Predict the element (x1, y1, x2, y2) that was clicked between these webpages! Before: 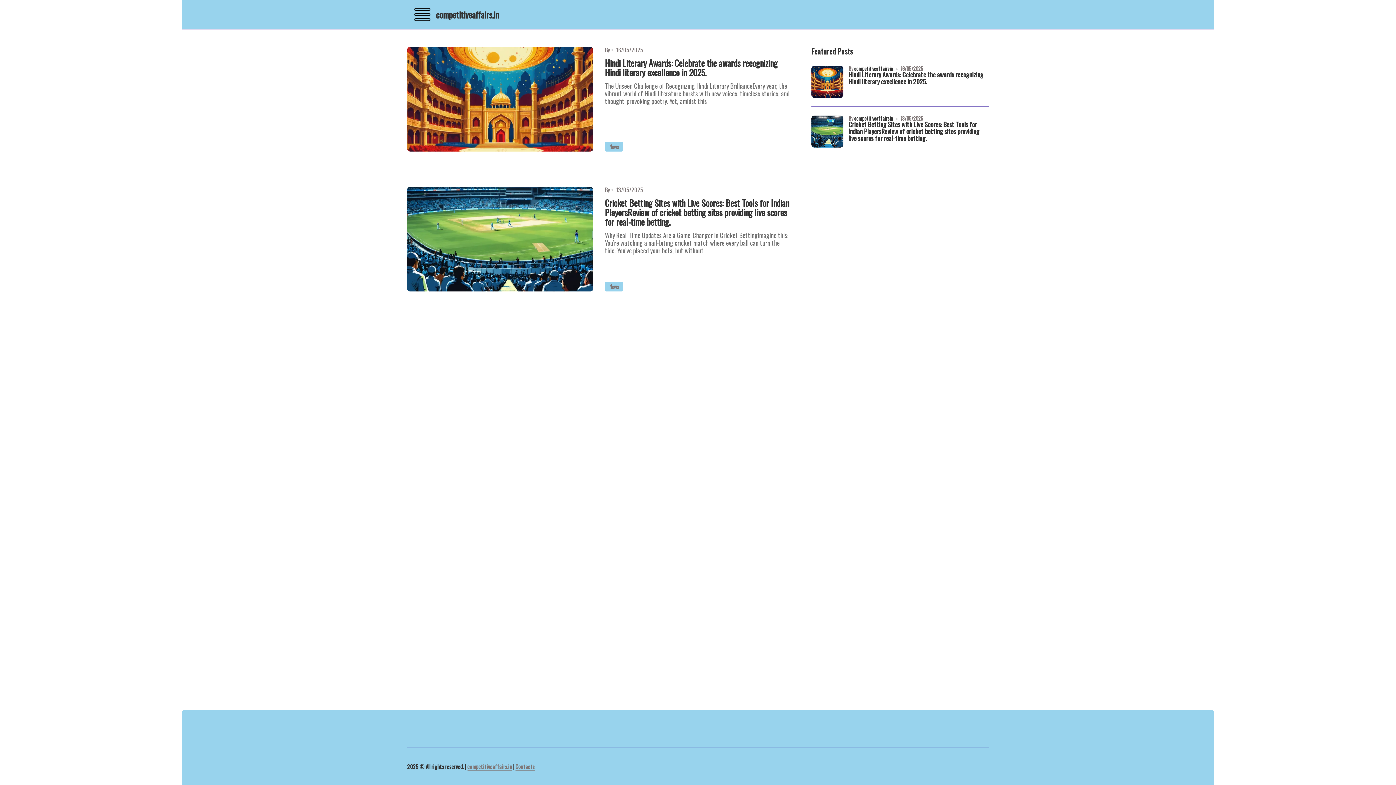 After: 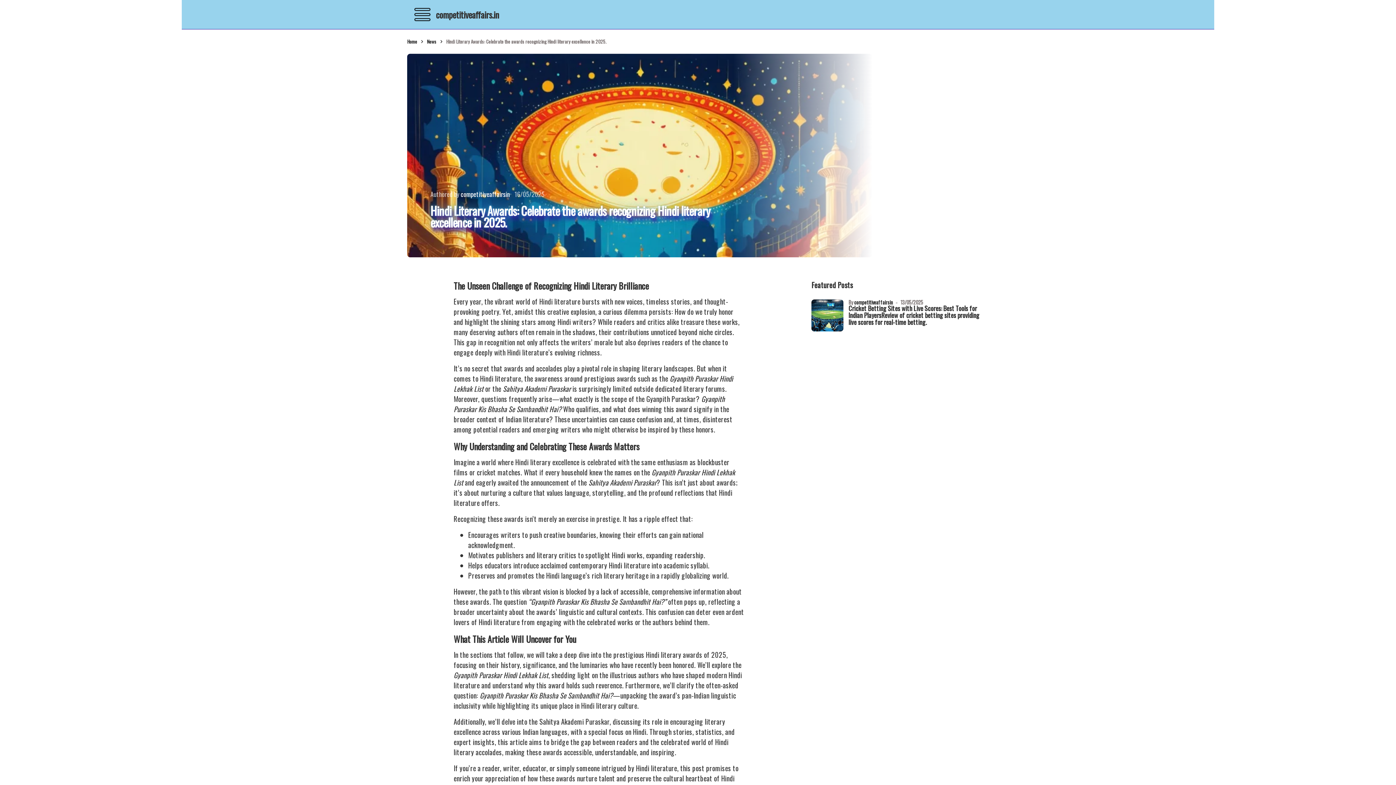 Action: label: Hindi Literary Awards: Celebrate the awards recognizing Hindi literary excellence in 2025. bbox: (848, 71, 989, 97)